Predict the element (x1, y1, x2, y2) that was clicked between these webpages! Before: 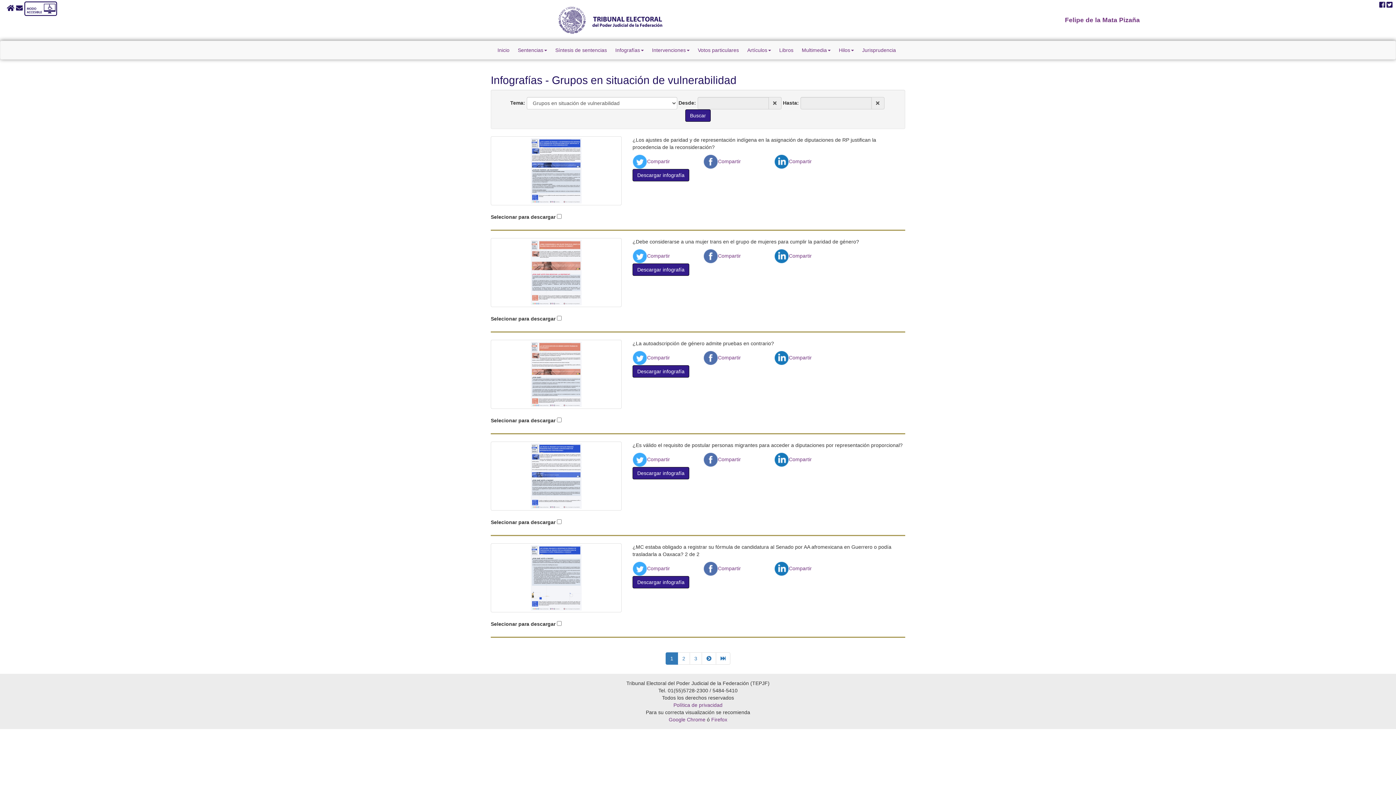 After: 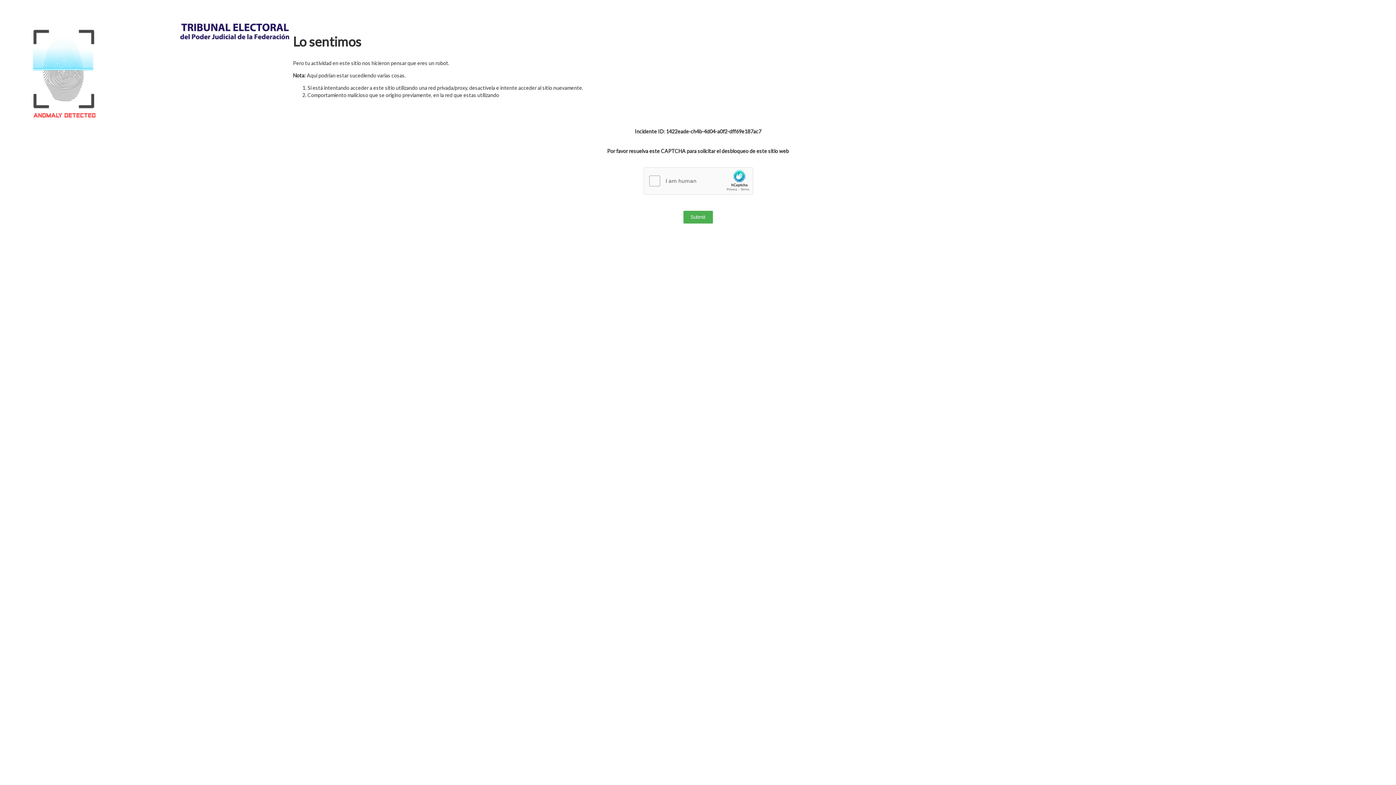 Action: bbox: (716, 652, 730, 665)